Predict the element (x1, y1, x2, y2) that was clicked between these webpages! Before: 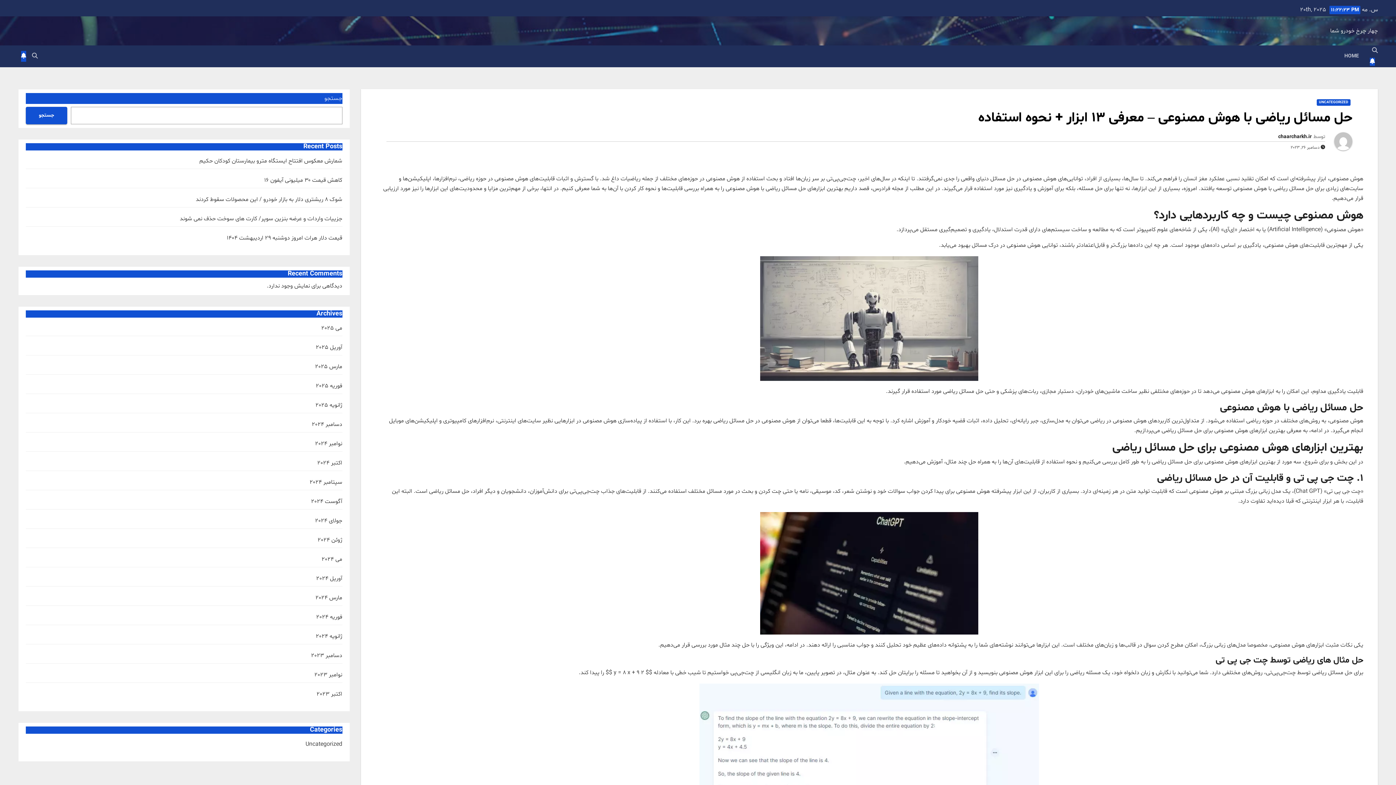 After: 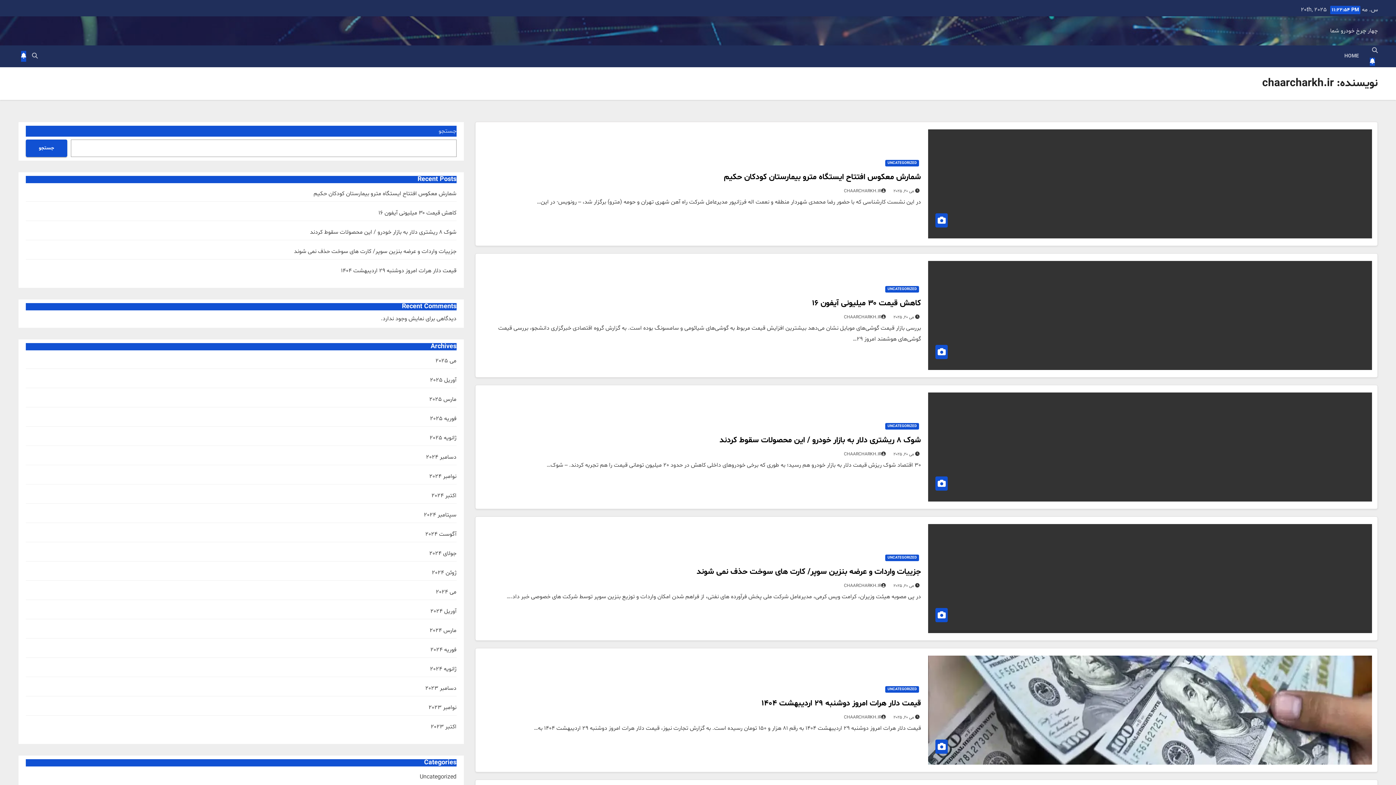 Action: bbox: (1325, 132, 1352, 156)